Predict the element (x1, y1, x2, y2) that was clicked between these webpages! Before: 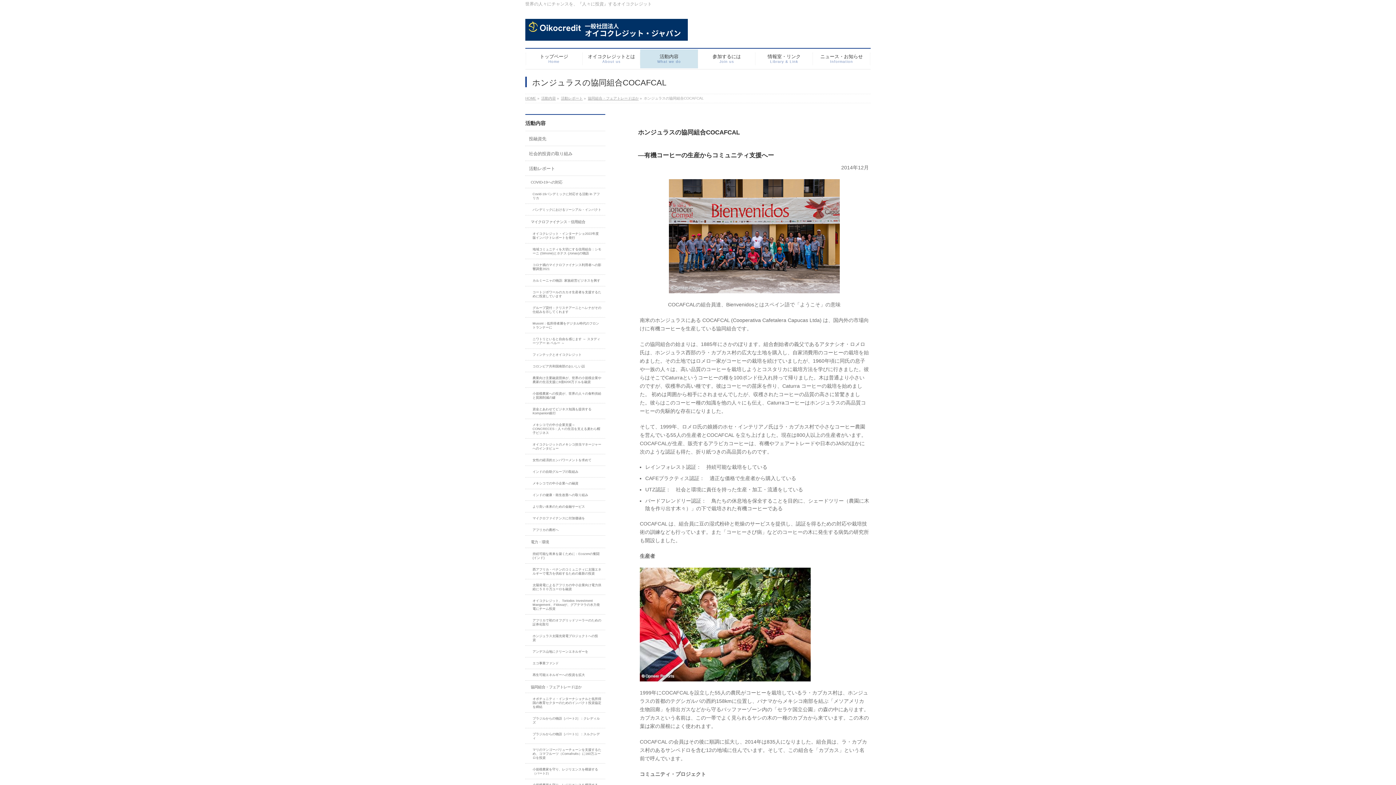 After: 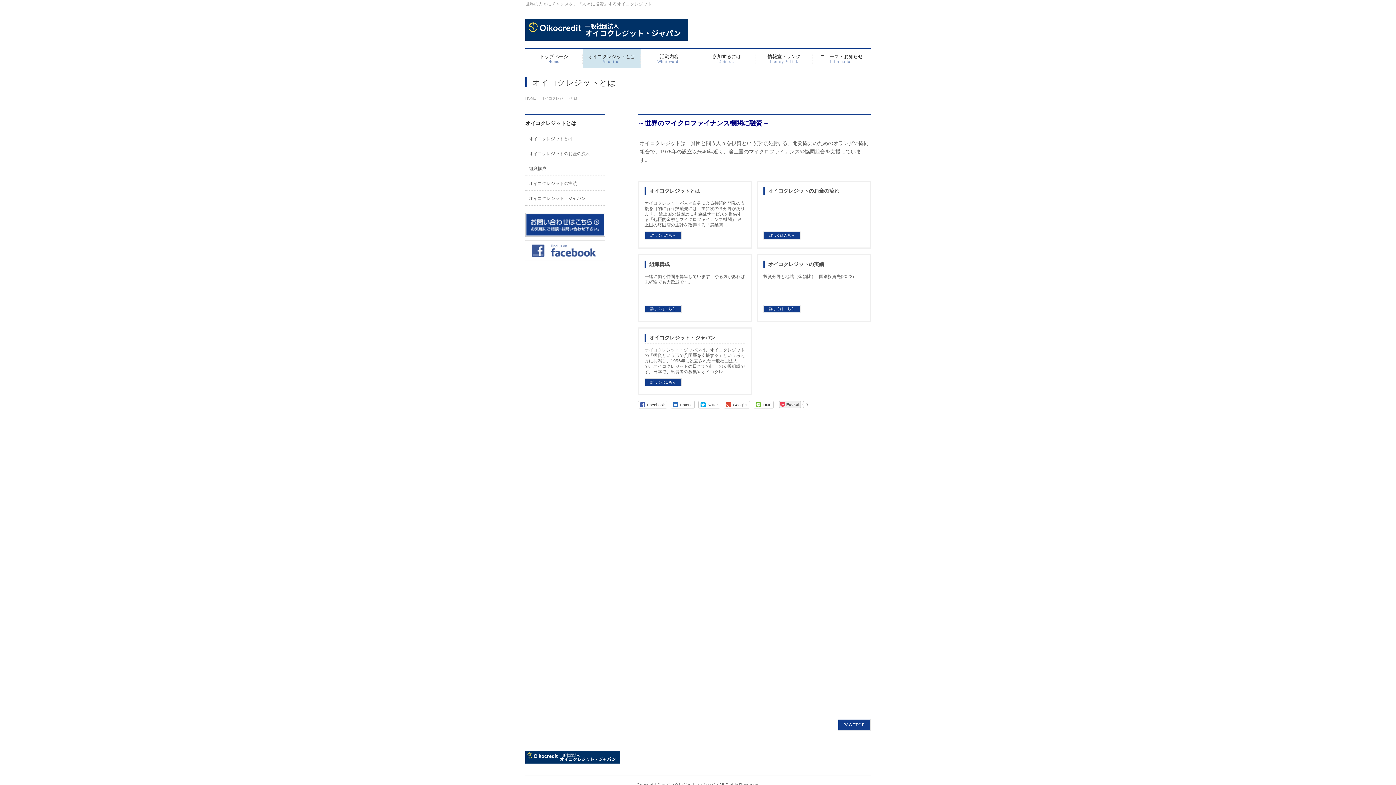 Action: label: オイコクレジットとは
About us bbox: (582, 49, 640, 68)